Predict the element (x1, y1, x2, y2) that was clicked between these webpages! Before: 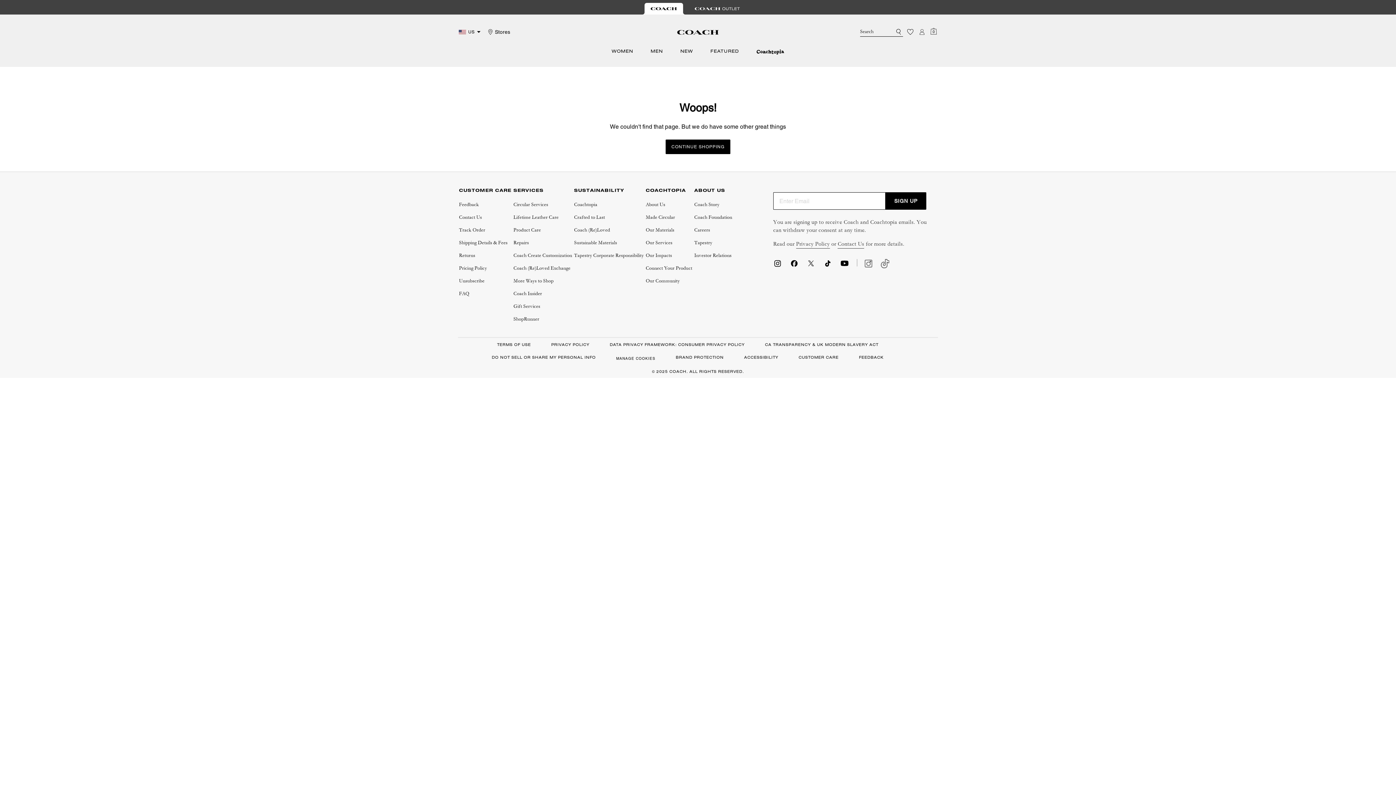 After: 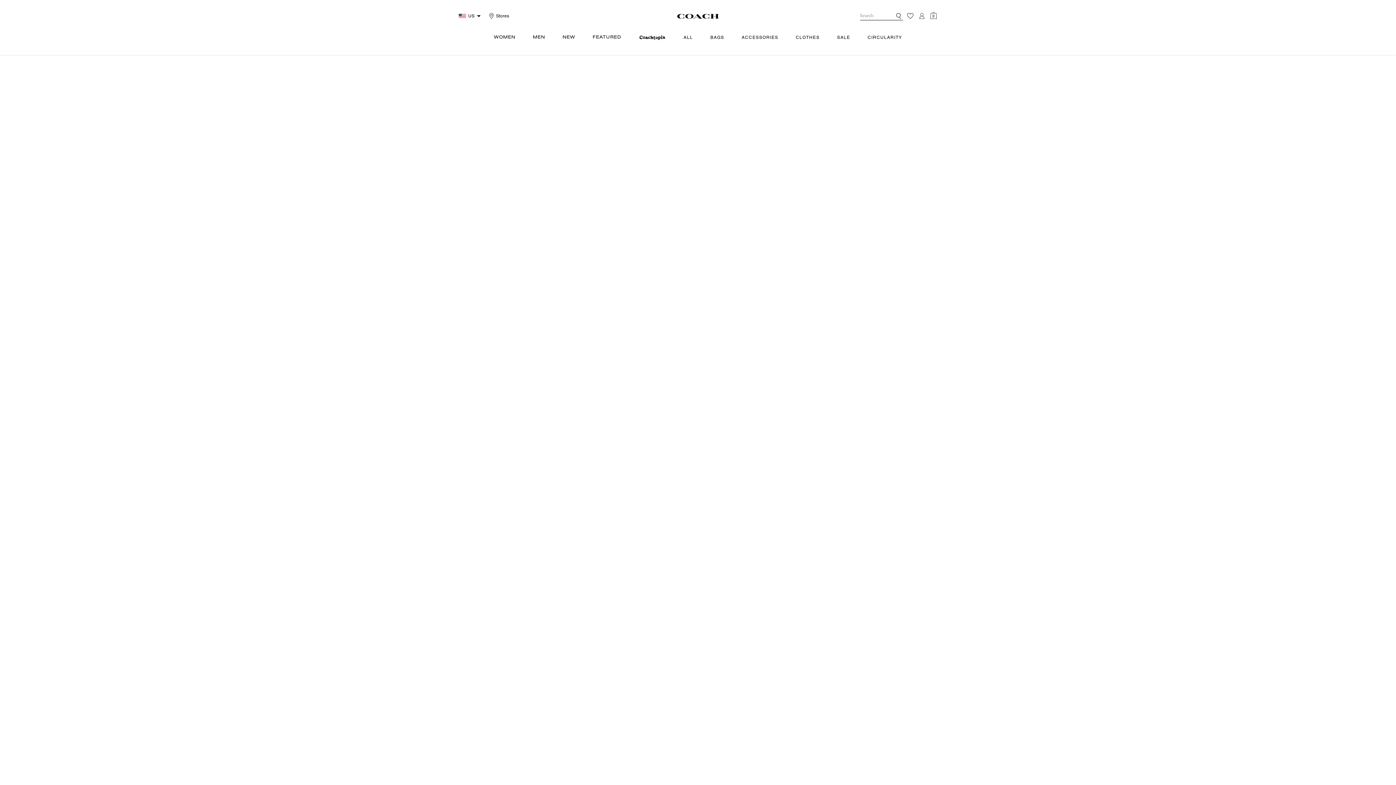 Action: bbox: (744, 356, 781, 369) label: ACCESSIBILITY